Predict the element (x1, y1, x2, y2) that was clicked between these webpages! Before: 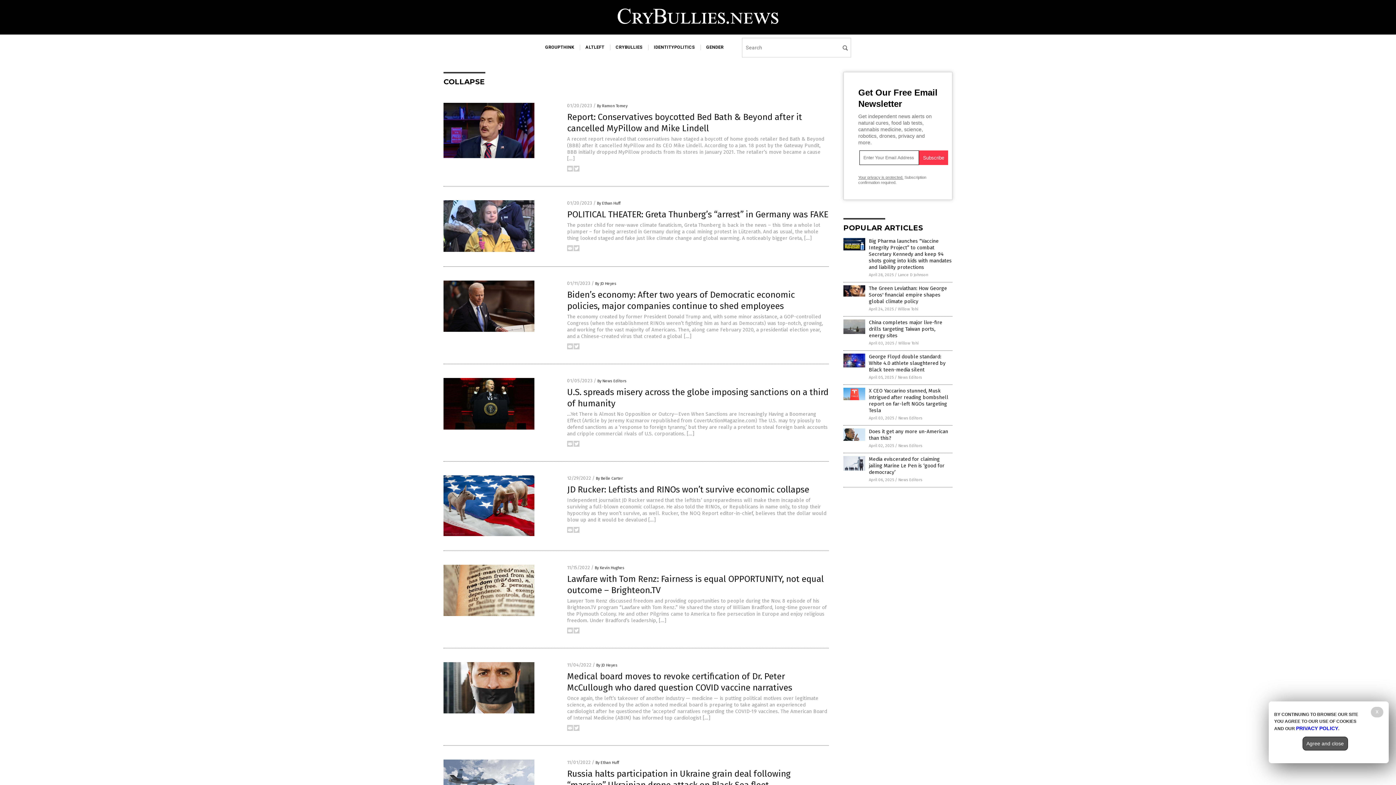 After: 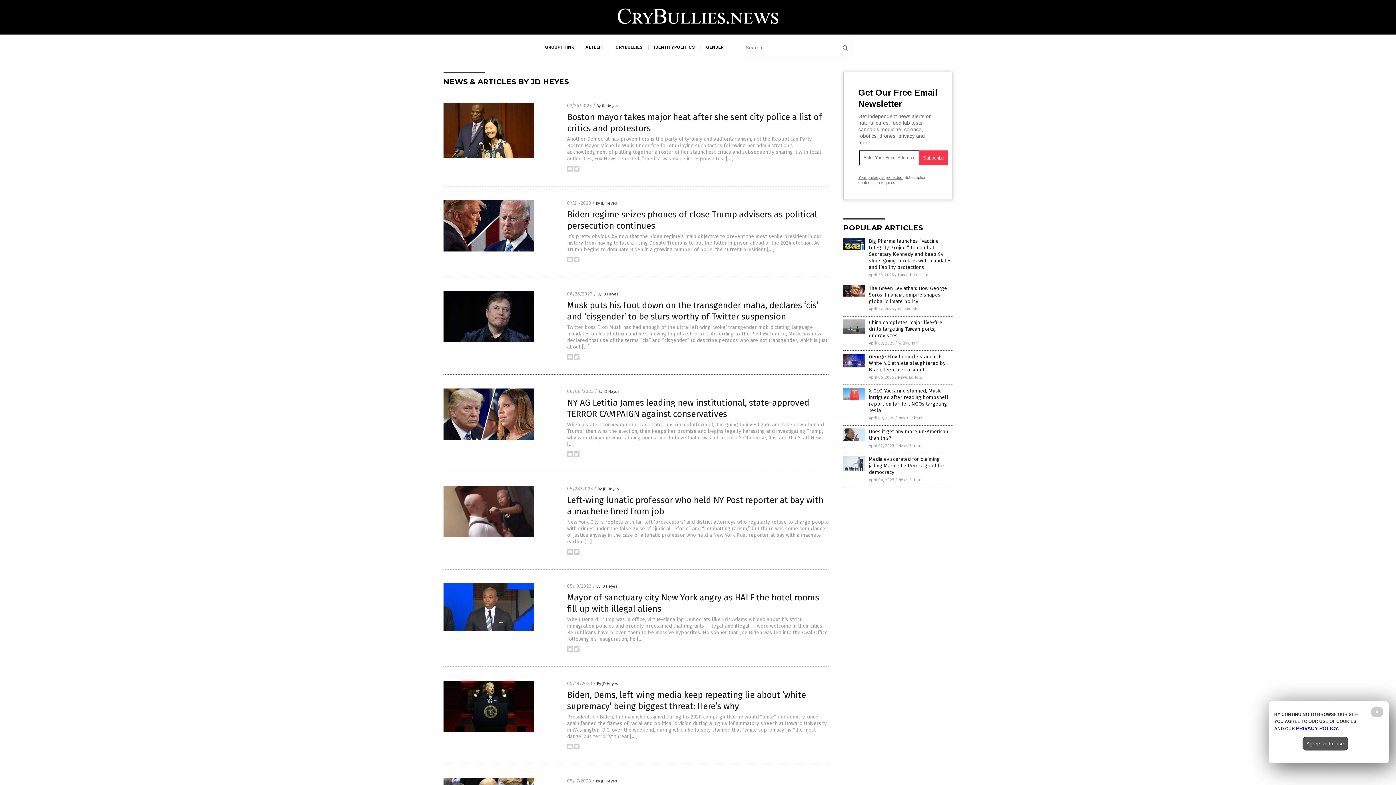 Action: label: By JD Heyes bbox: (596, 663, 617, 668)